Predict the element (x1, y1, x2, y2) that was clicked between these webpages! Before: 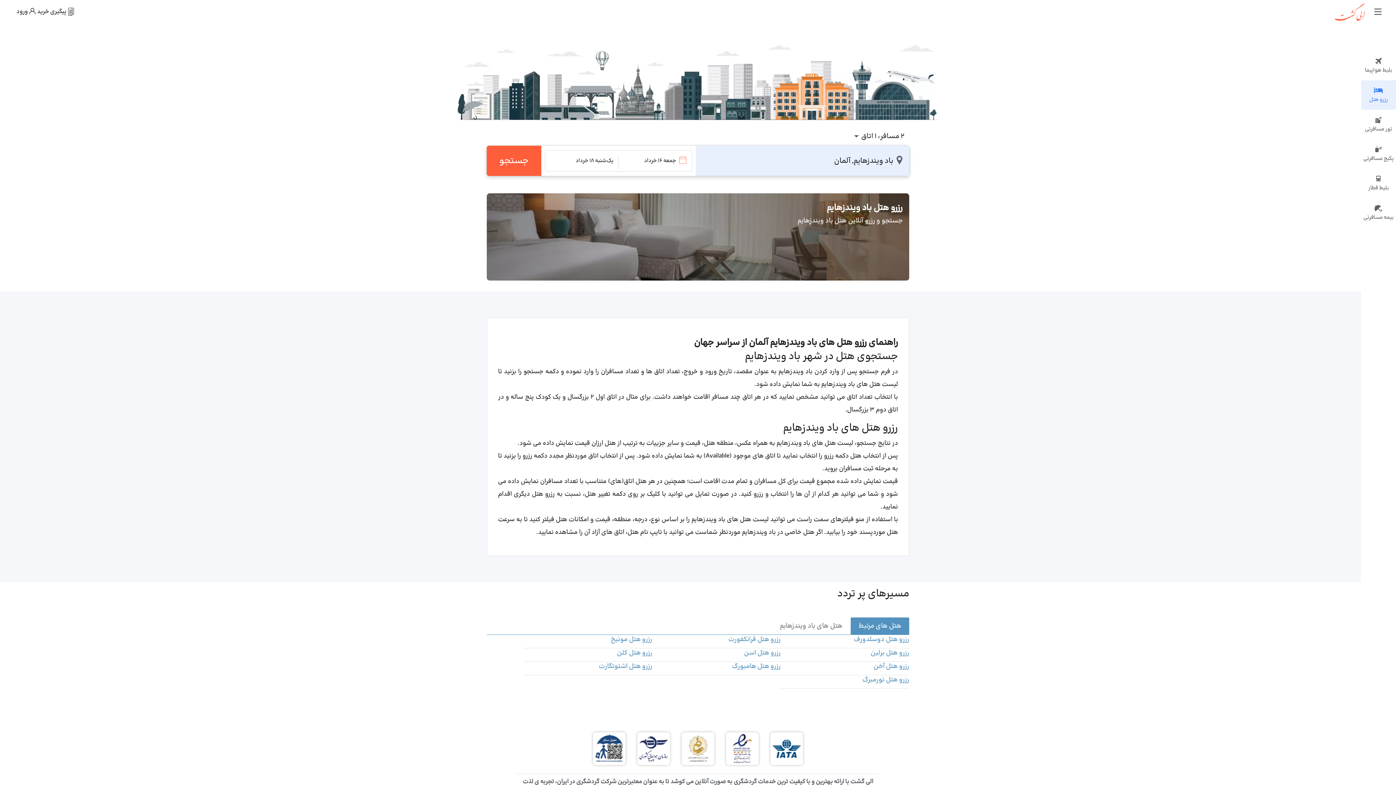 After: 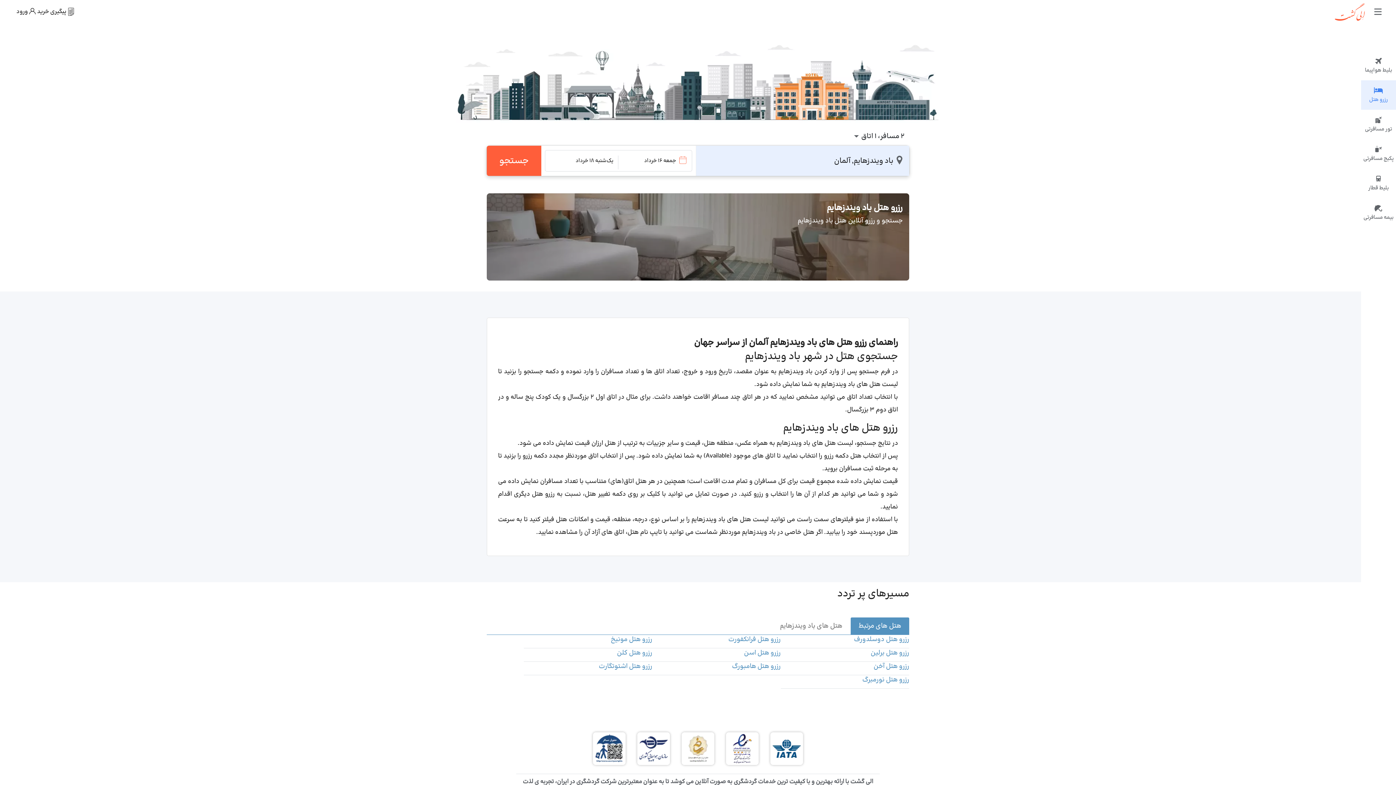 Action: bbox: (770, 732, 803, 765)